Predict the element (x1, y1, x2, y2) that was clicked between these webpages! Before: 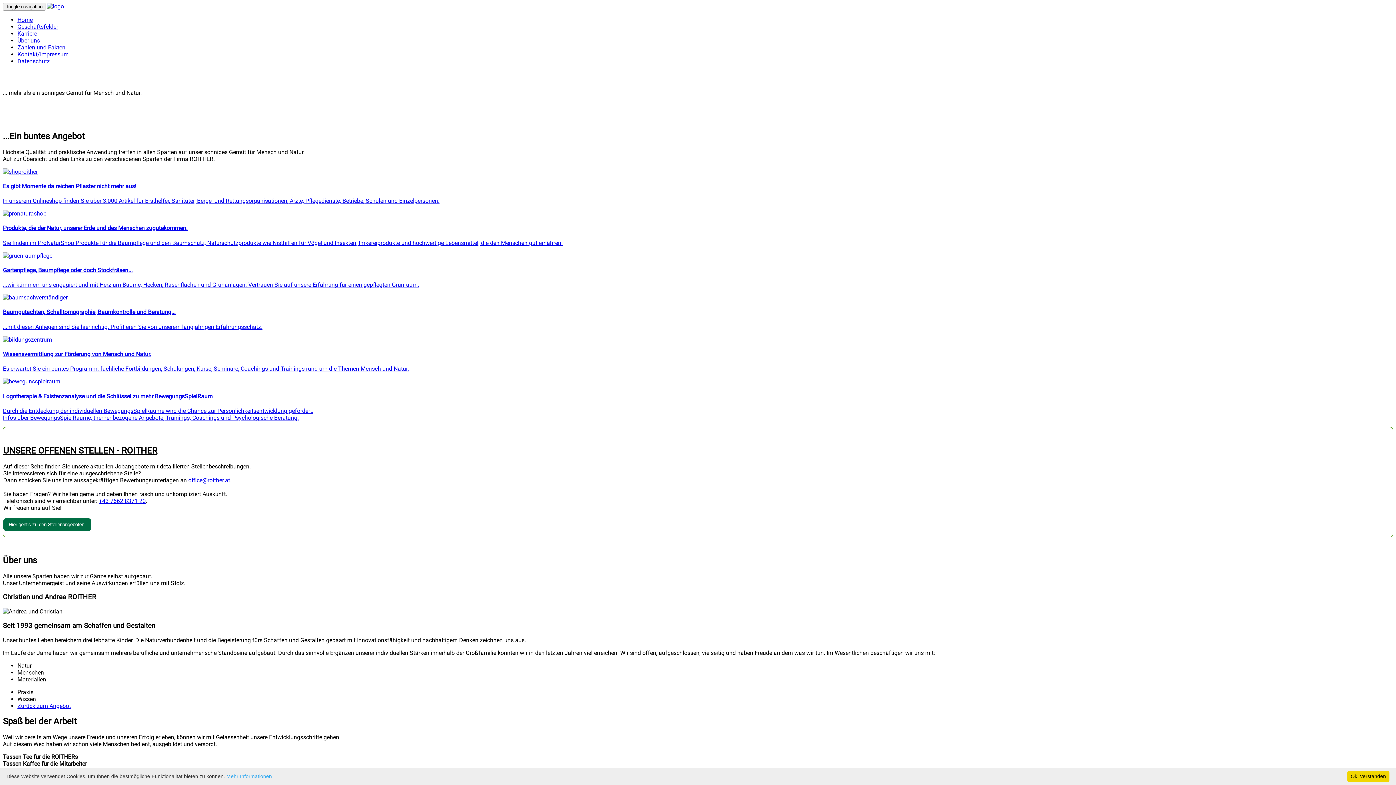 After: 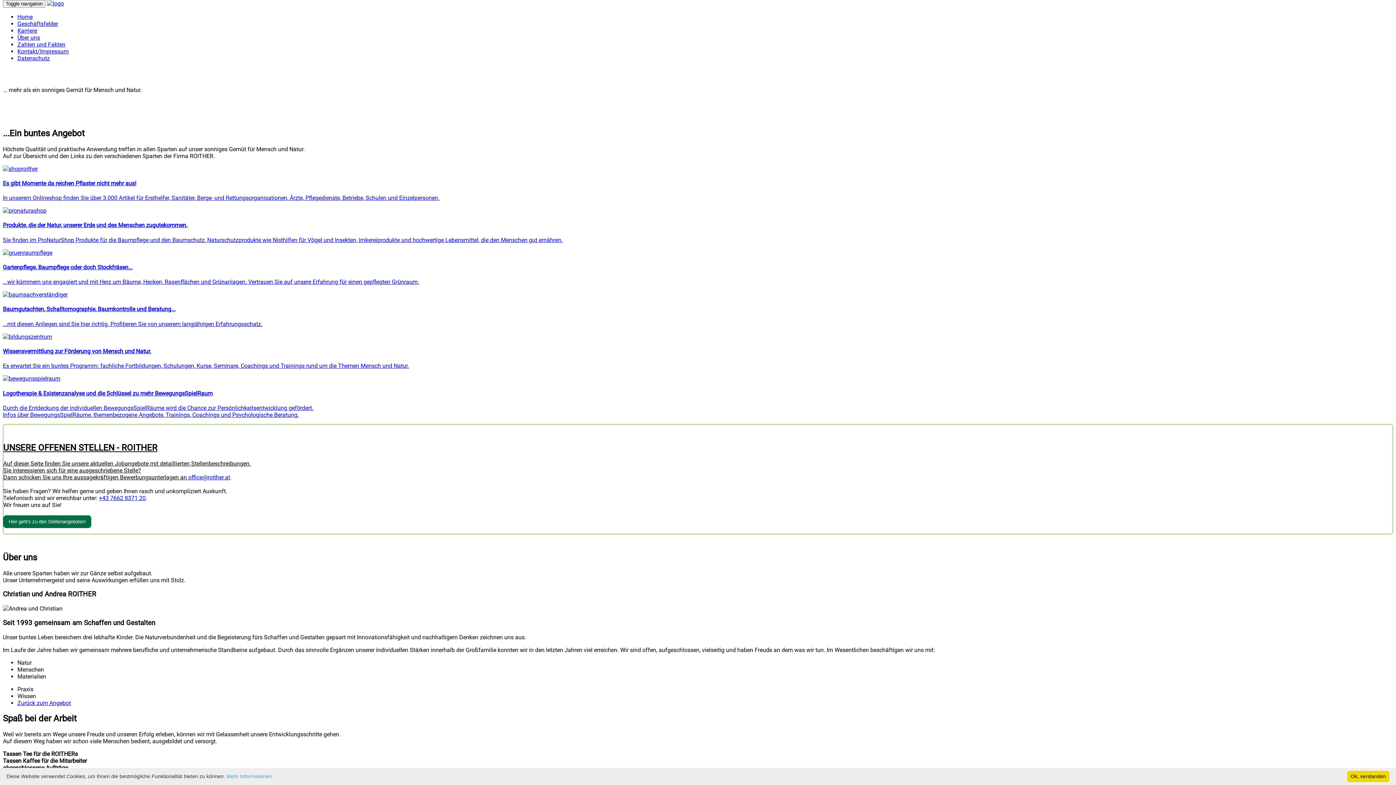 Action: bbox: (17, 16, 32, 23) label: Home